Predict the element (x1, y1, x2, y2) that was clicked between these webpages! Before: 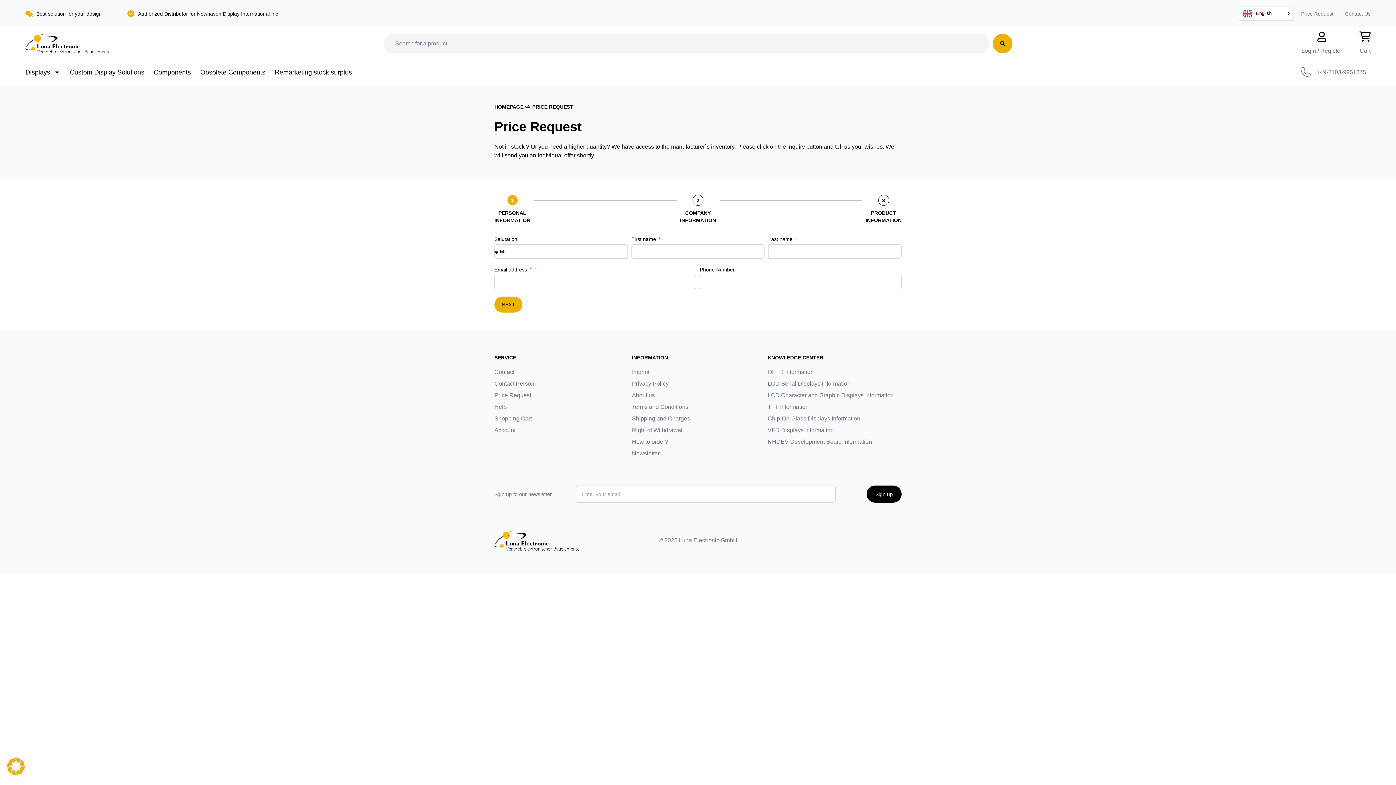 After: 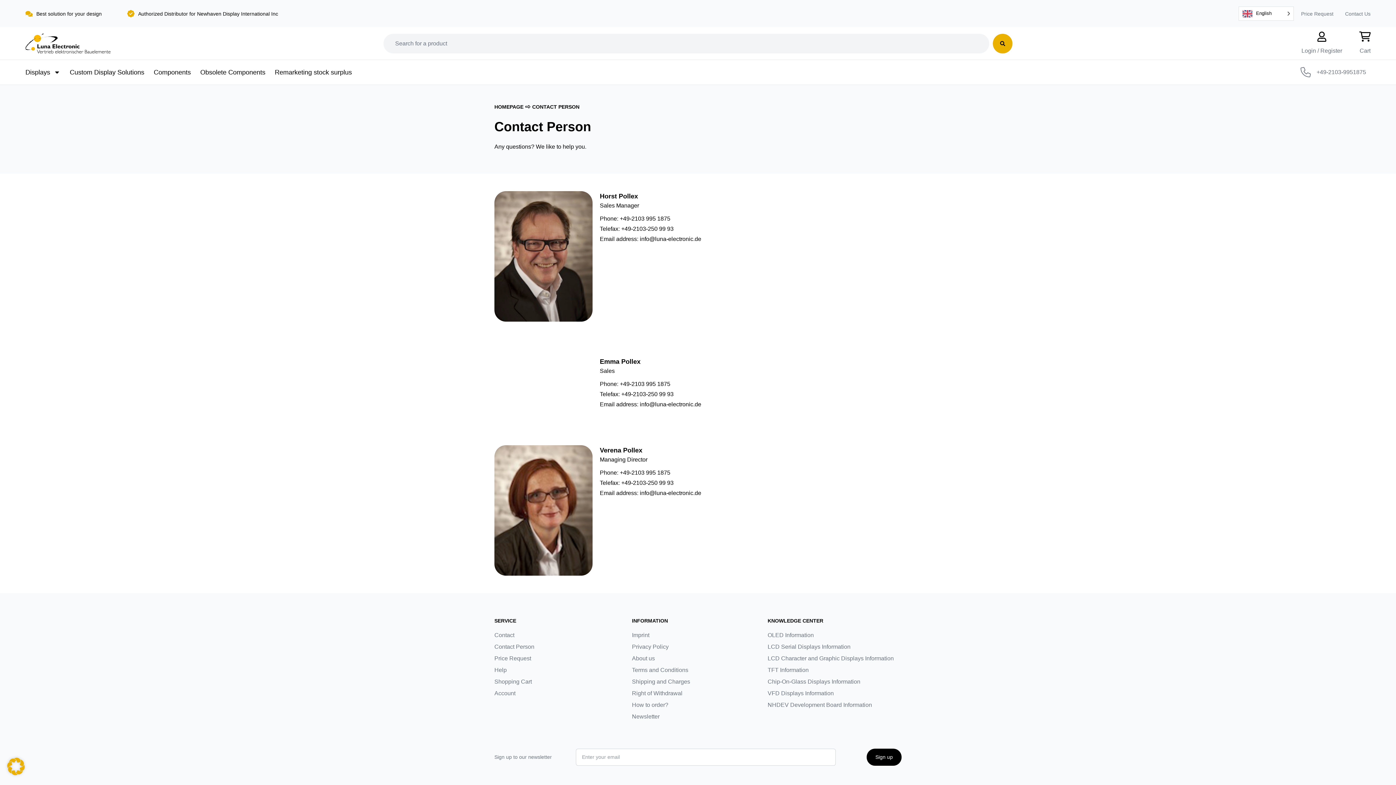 Action: bbox: (494, 379, 628, 388) label: Contact Person